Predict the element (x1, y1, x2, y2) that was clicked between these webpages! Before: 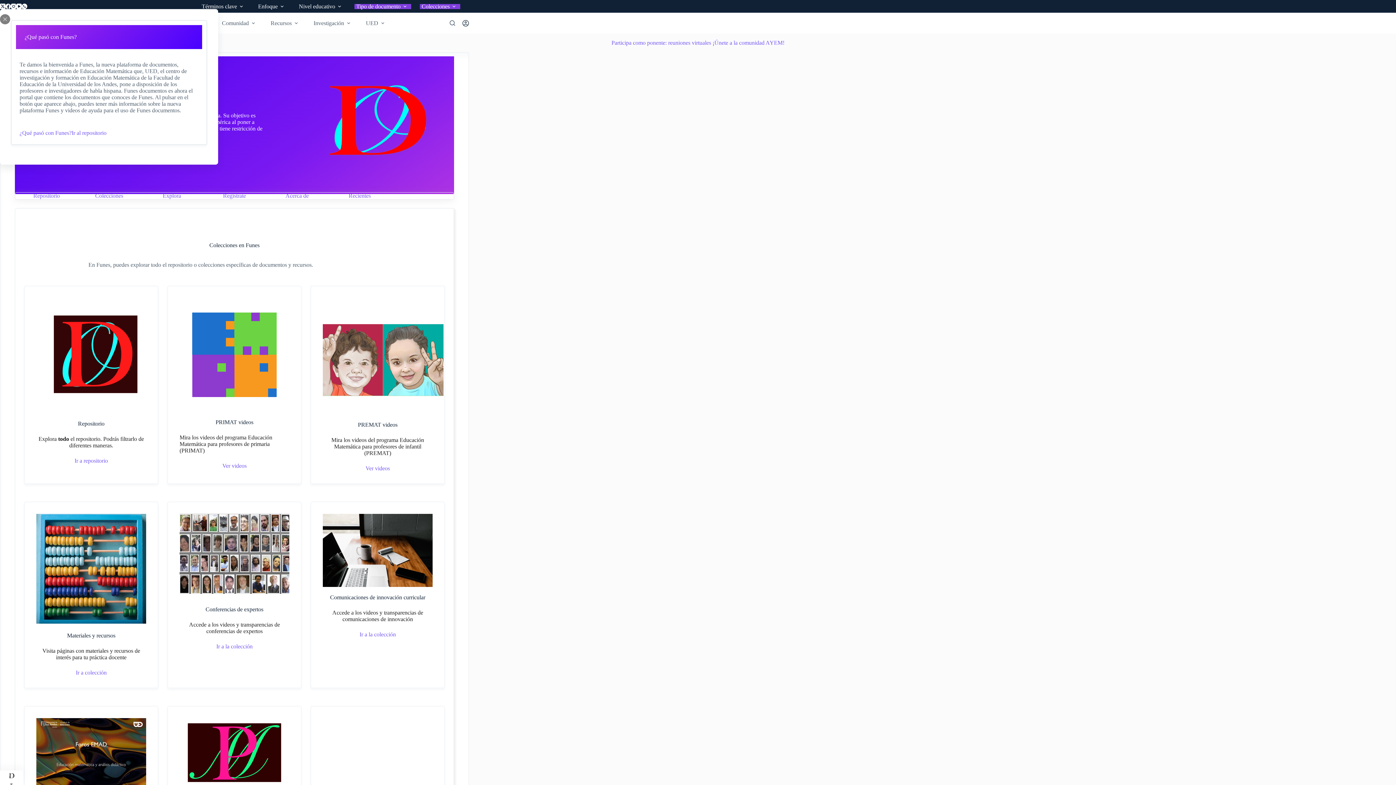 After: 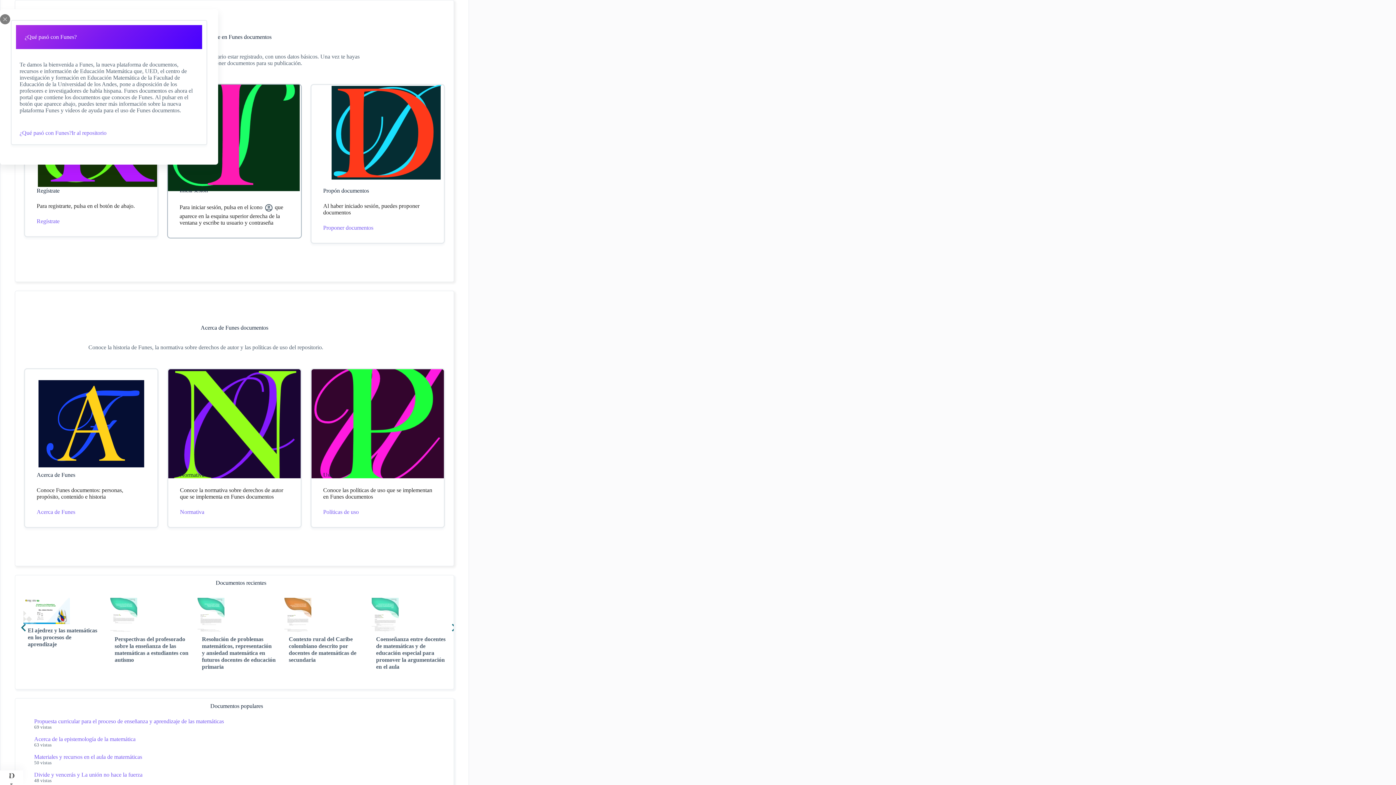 Action: label: Regístrate bbox: (223, 192, 245, 198)